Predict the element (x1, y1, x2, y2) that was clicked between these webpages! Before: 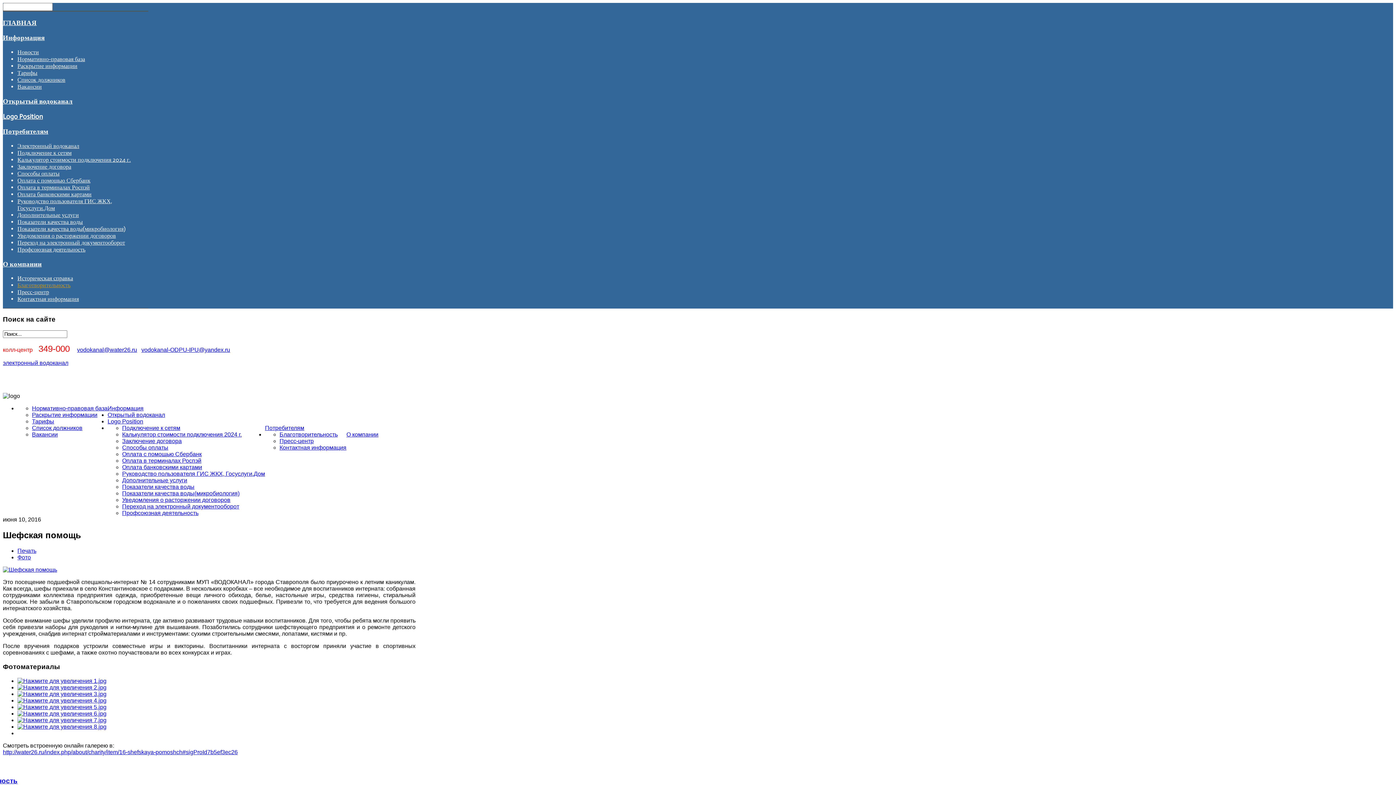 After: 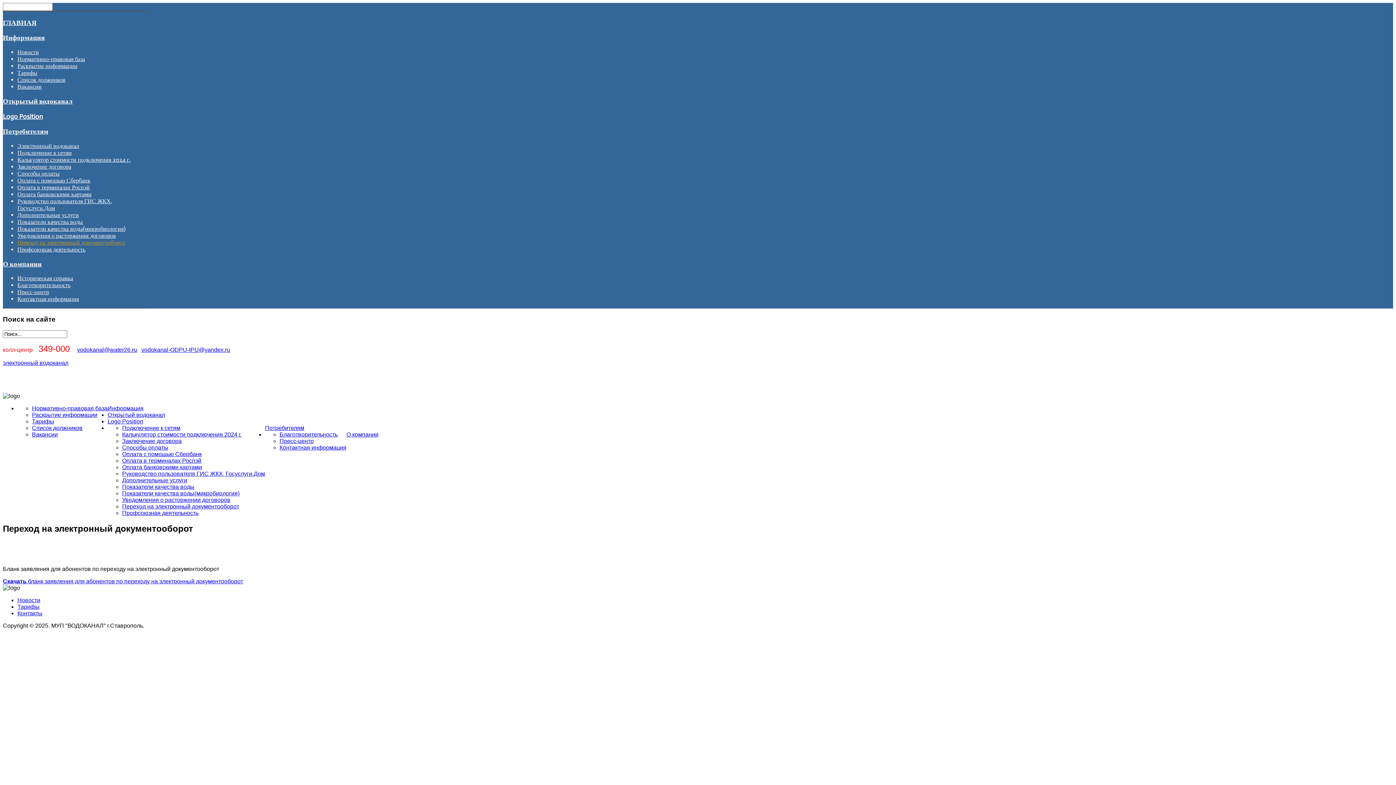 Action: label: Переход на электронный документооборот bbox: (17, 239, 125, 246)